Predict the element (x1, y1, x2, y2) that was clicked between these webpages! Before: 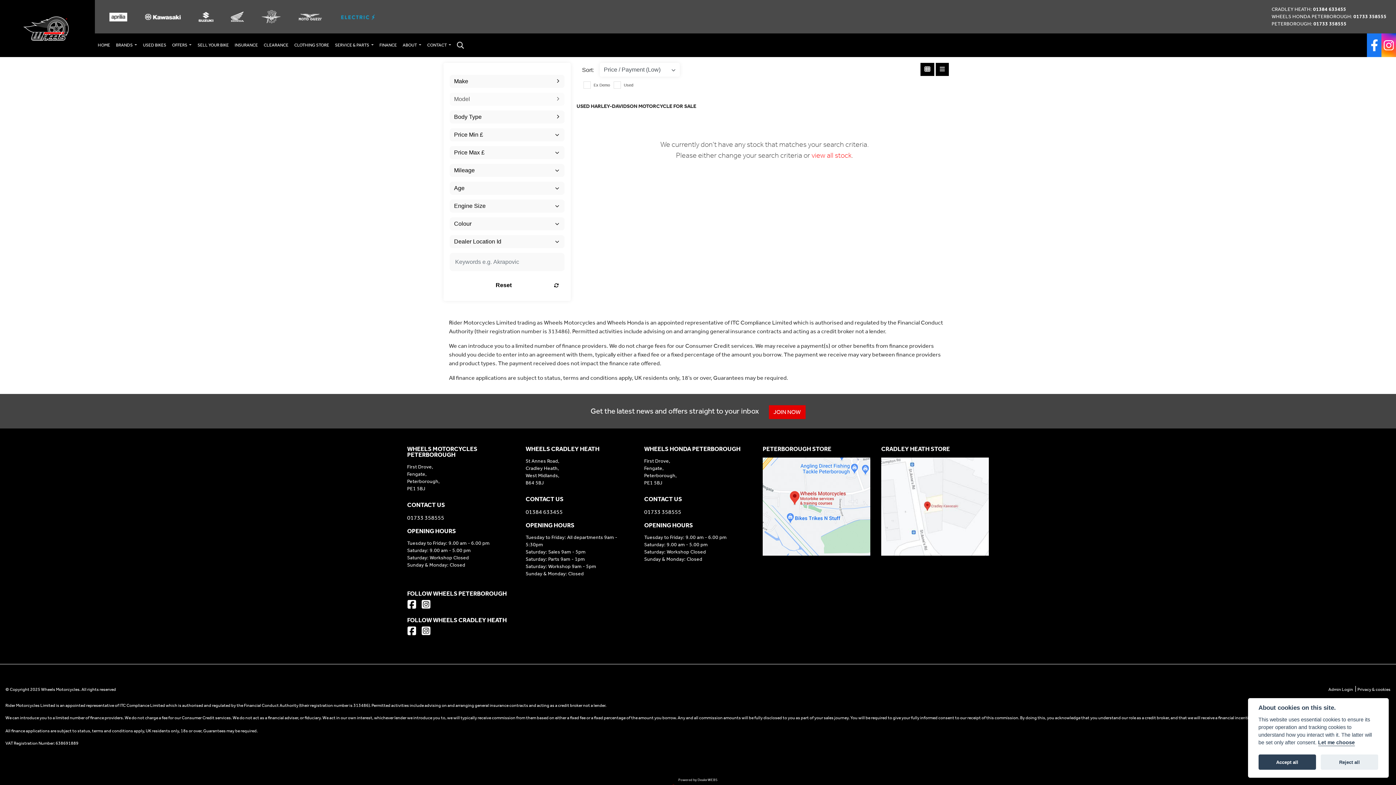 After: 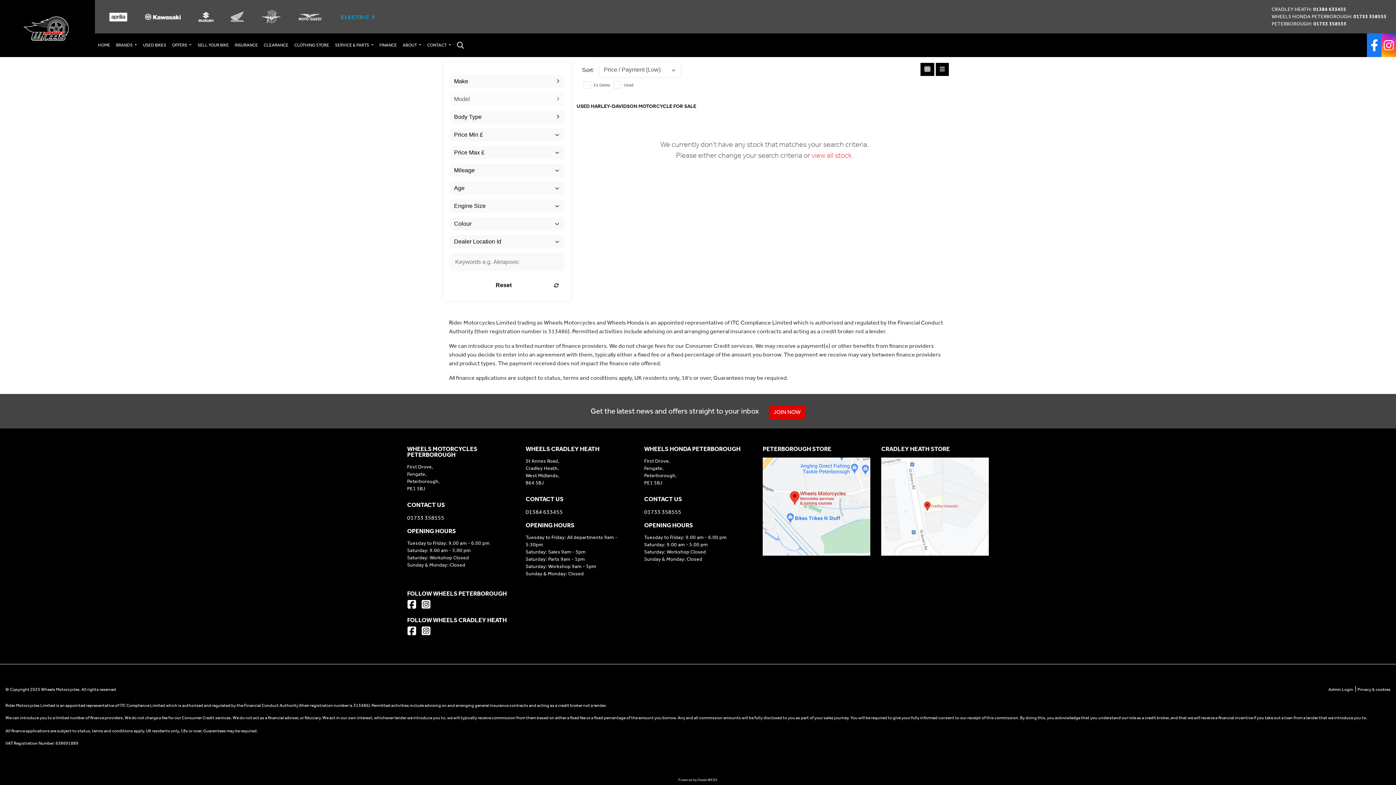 Action: label: Accept all bbox: (1258, 755, 1316, 770)